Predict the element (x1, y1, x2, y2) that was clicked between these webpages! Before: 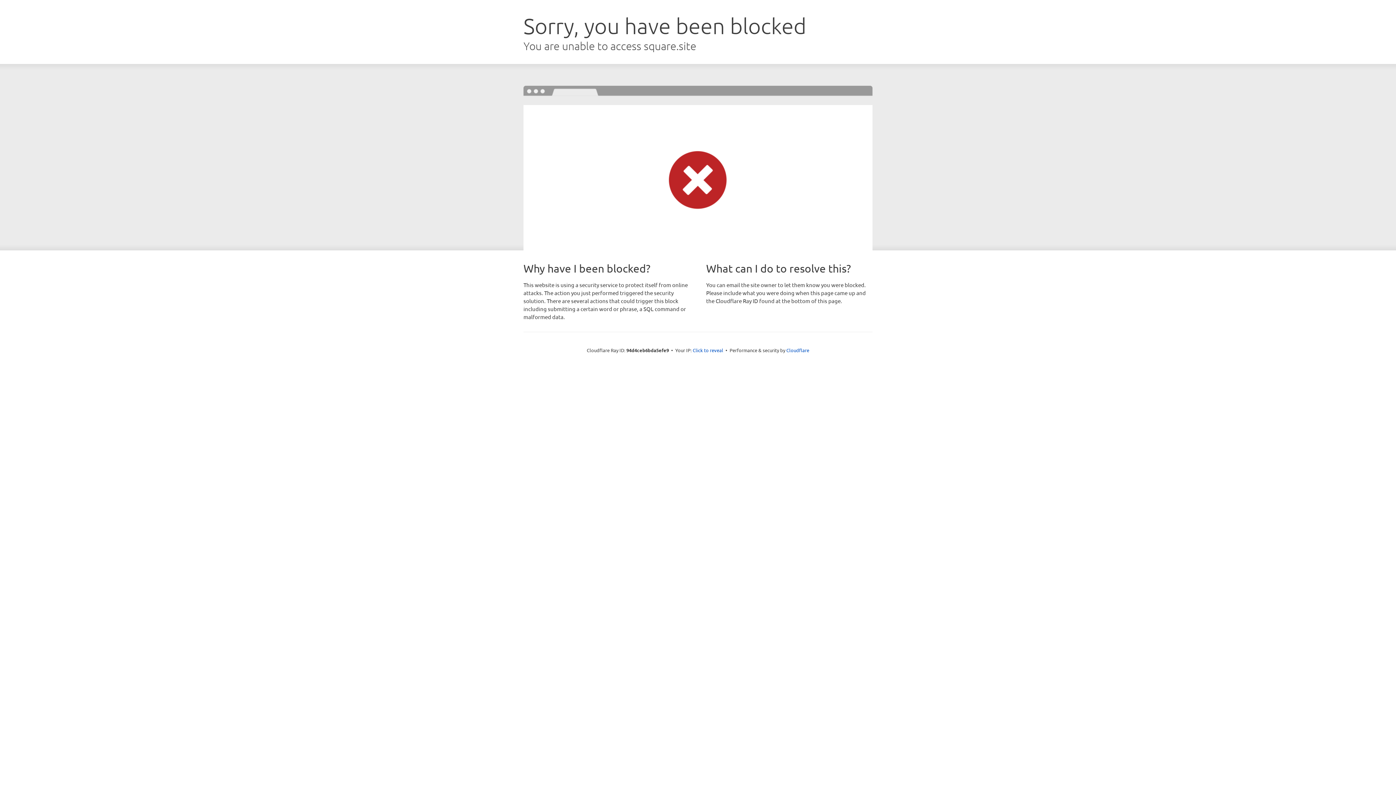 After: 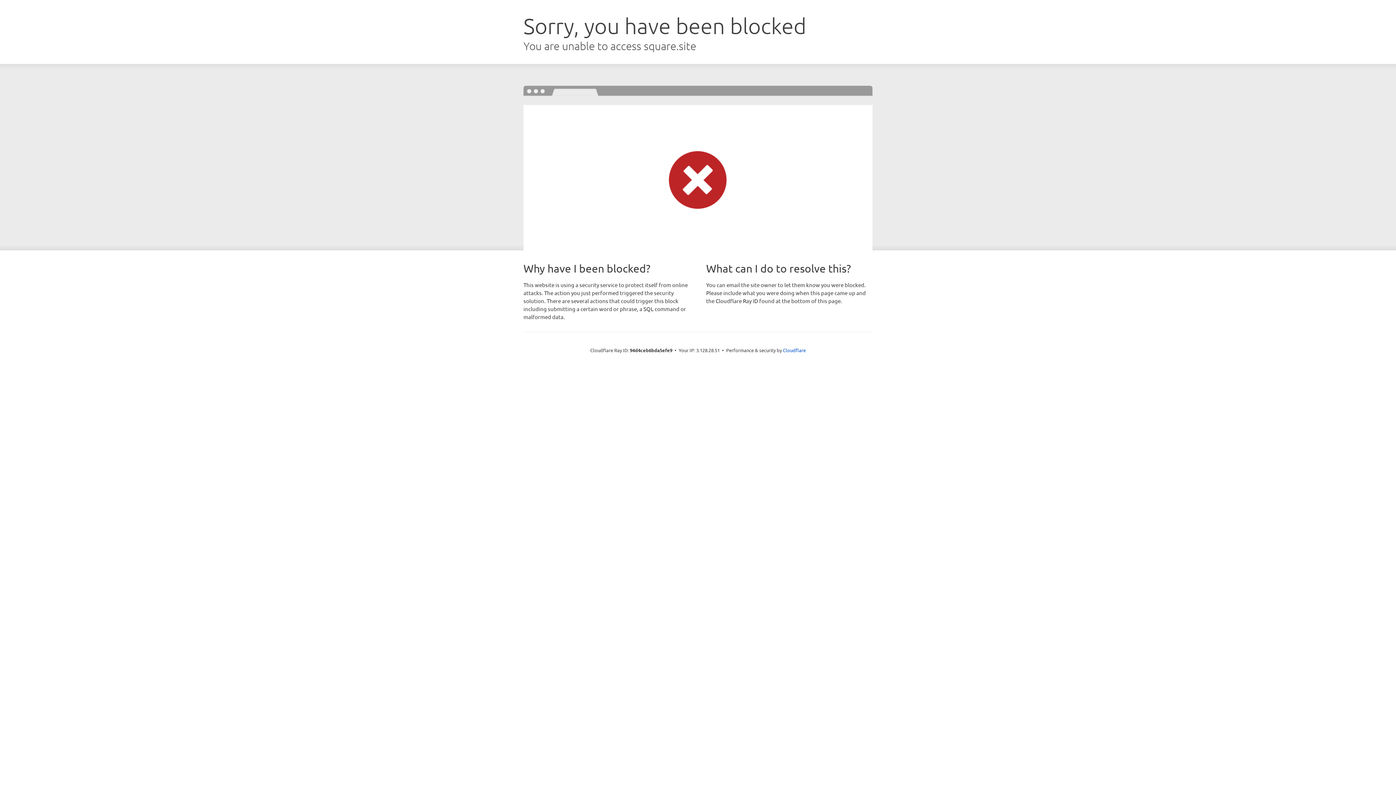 Action: label: Click to reveal bbox: (692, 346, 723, 353)